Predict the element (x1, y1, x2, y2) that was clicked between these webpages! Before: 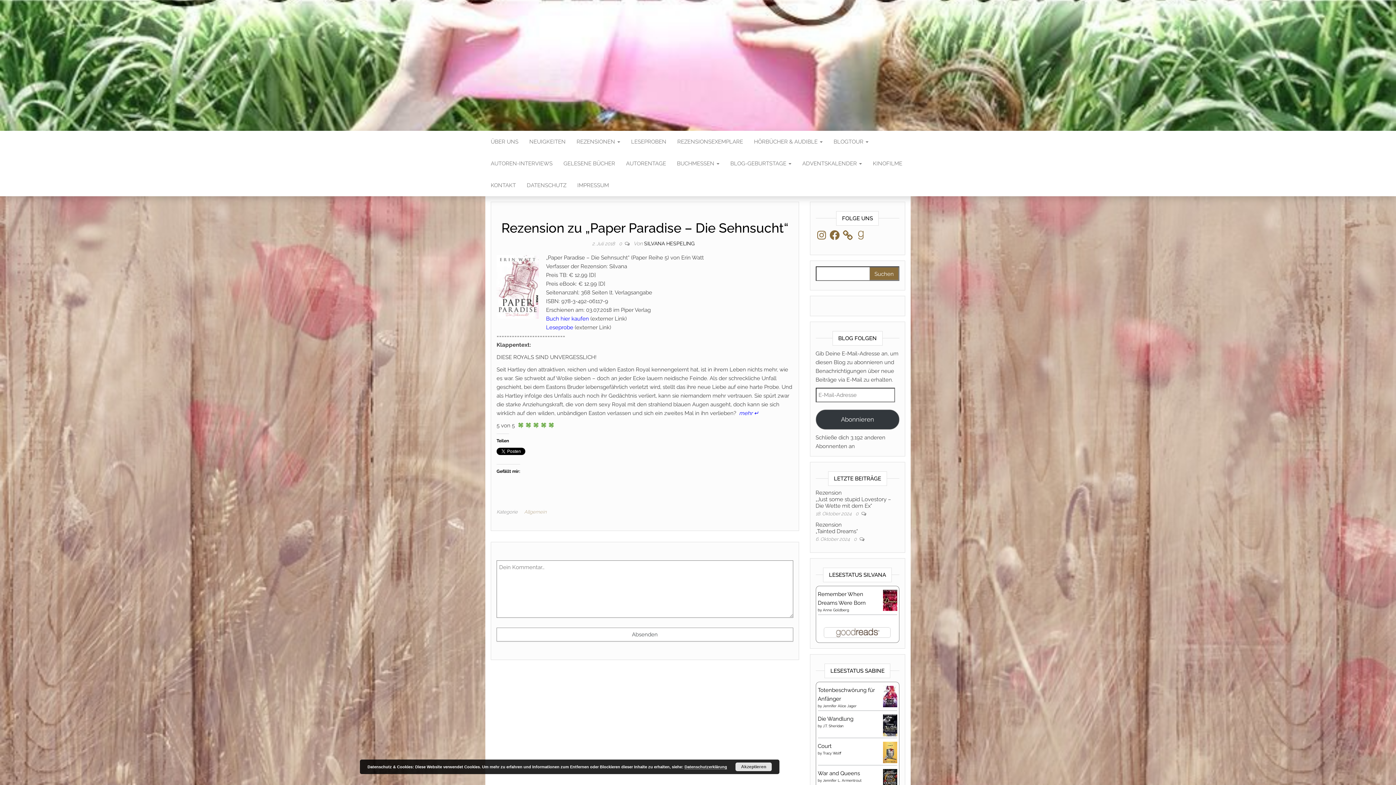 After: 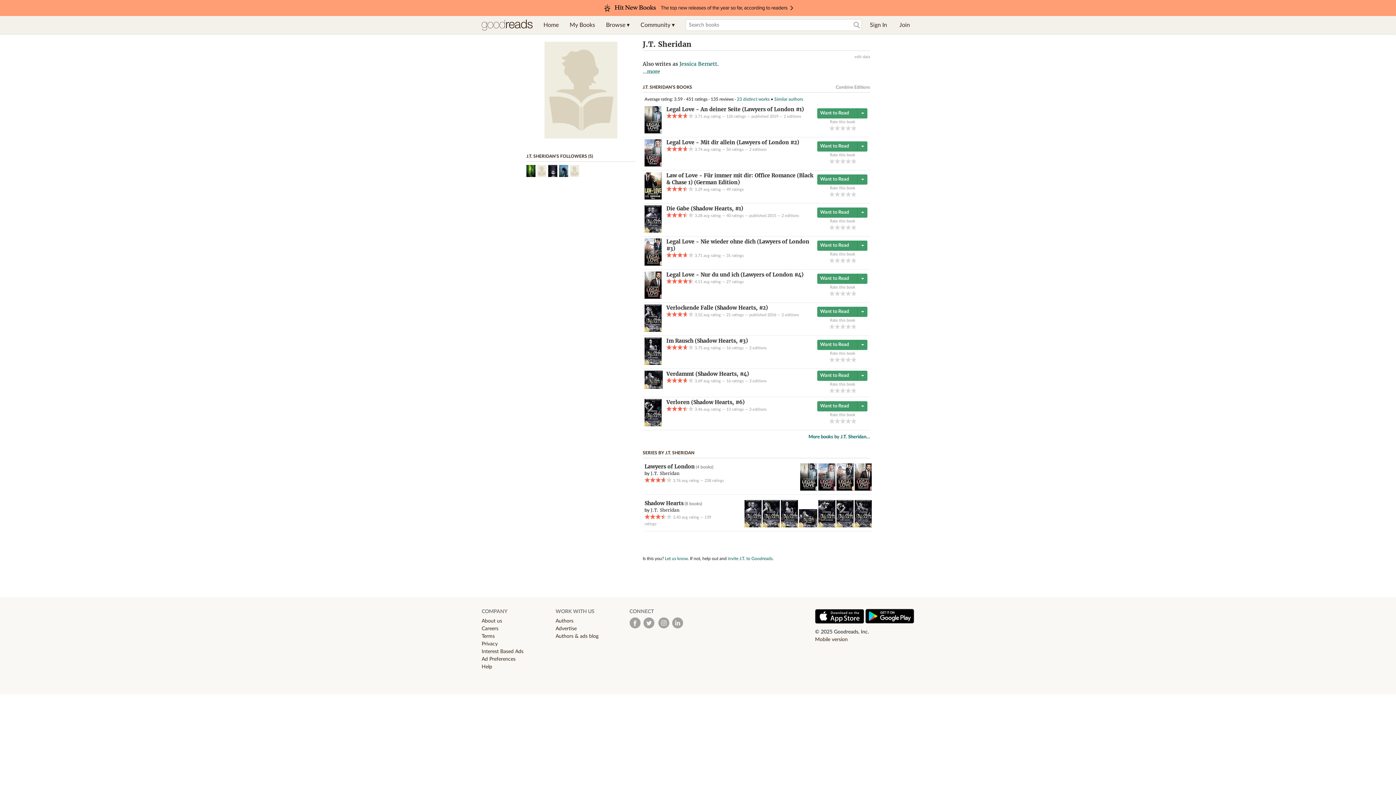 Action: bbox: (823, 724, 843, 728) label: J.T. Sheridan